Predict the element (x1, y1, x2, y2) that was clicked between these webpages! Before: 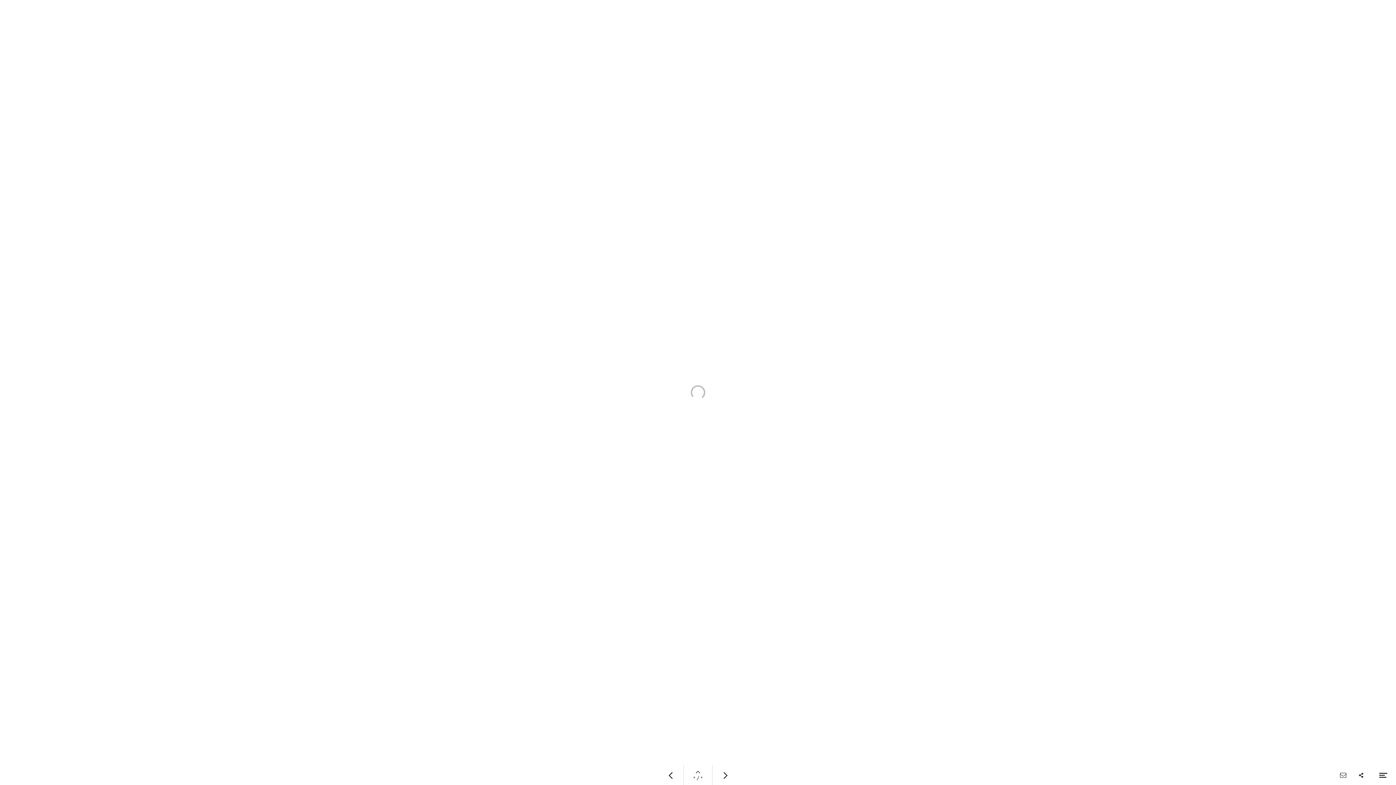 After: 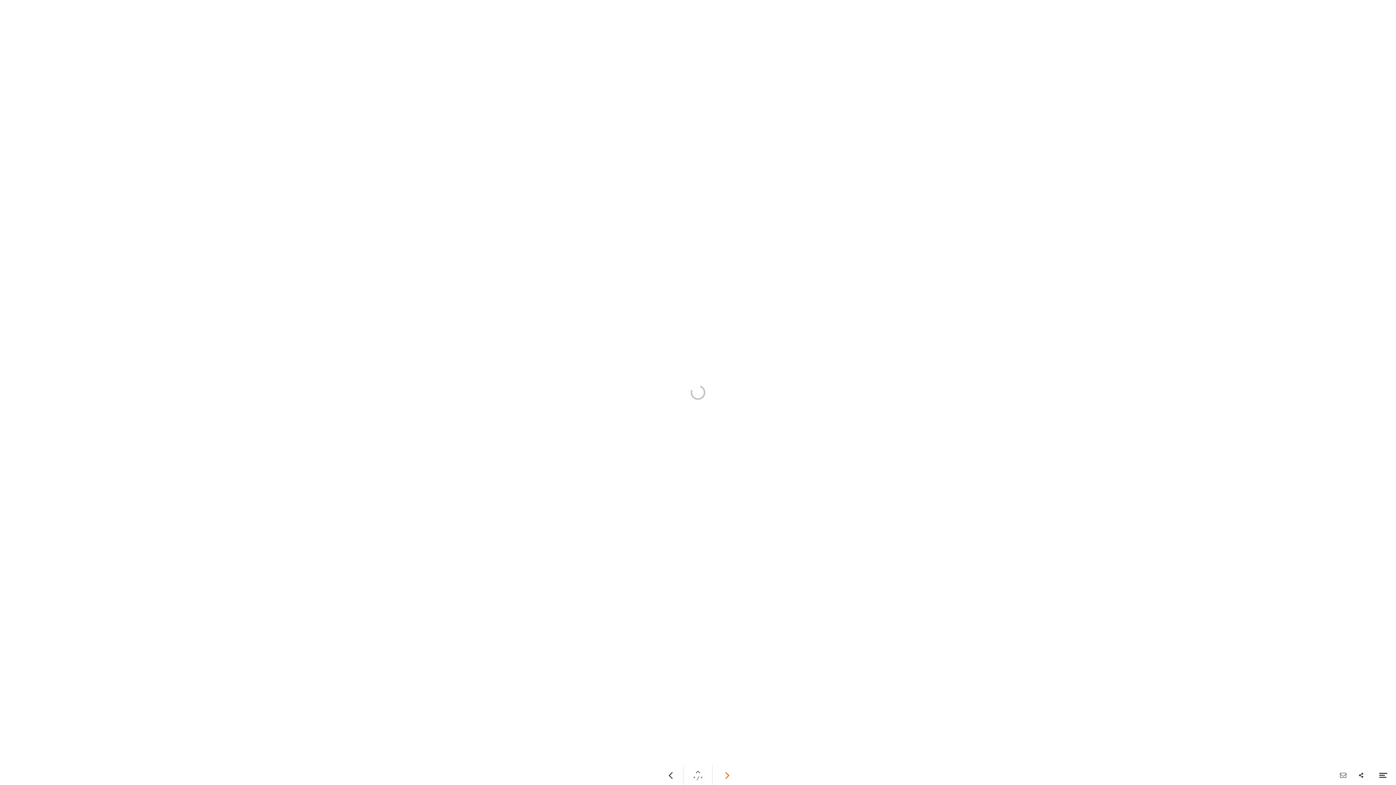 Action: bbox: (712, 765, 738, 785) label: Volgende pagina